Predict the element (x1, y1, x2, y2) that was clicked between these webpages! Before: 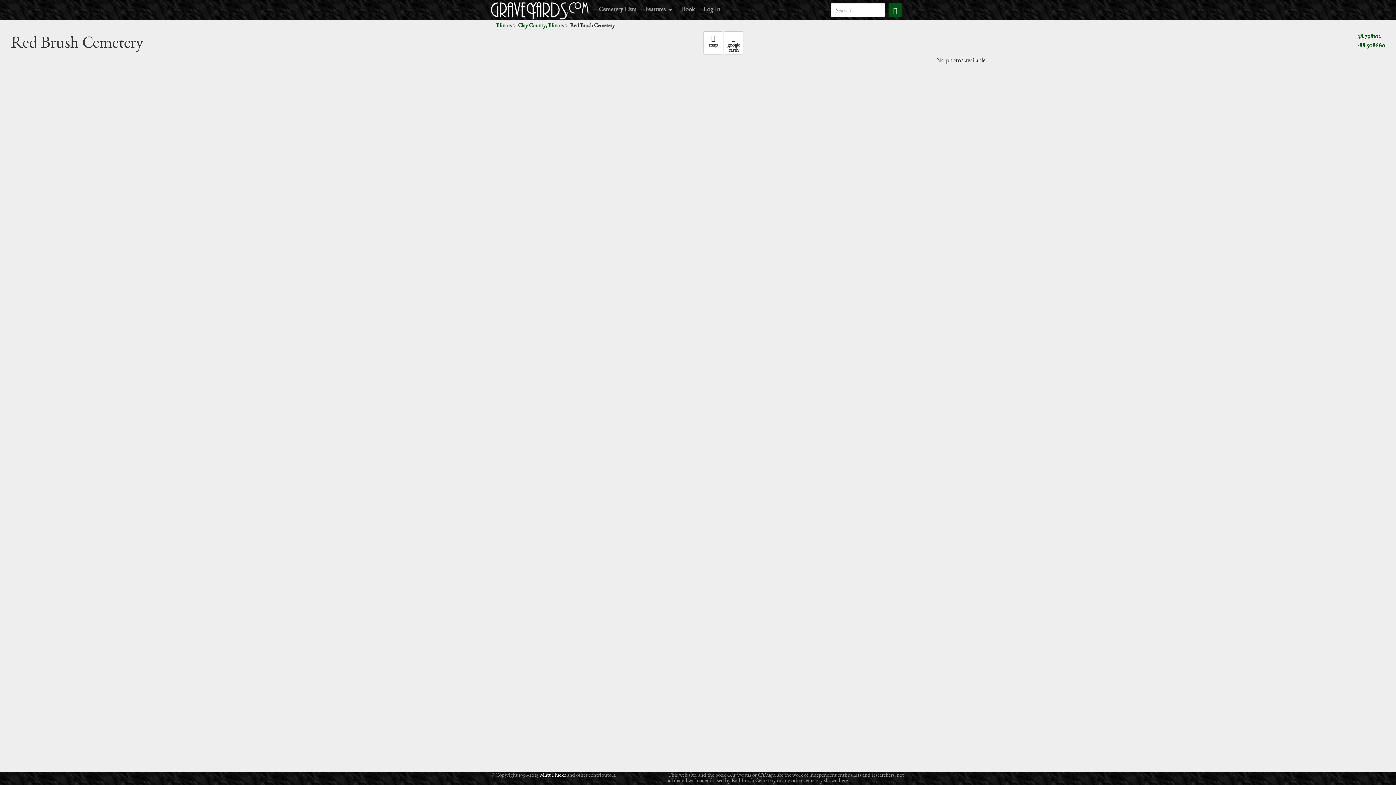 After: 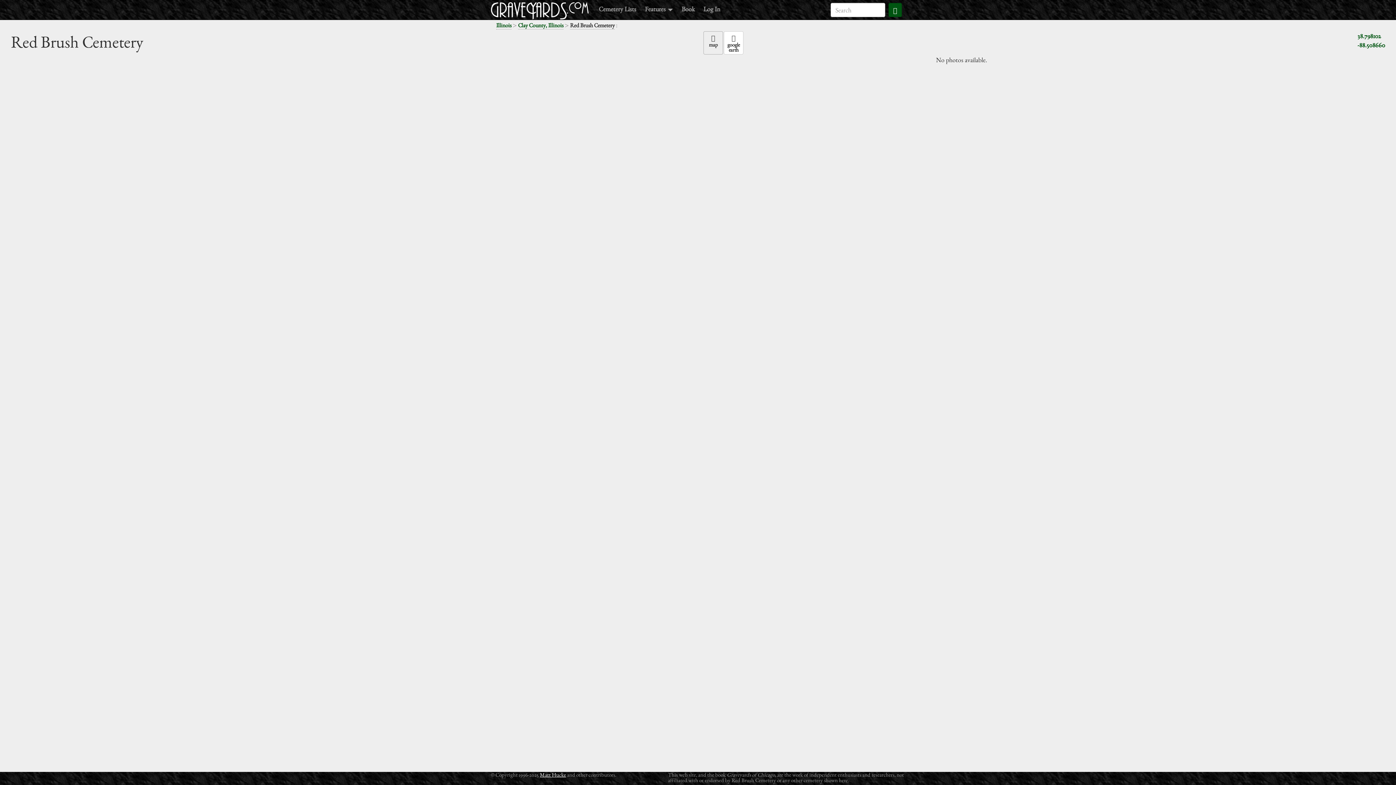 Action: label: map bbox: (703, 31, 723, 54)